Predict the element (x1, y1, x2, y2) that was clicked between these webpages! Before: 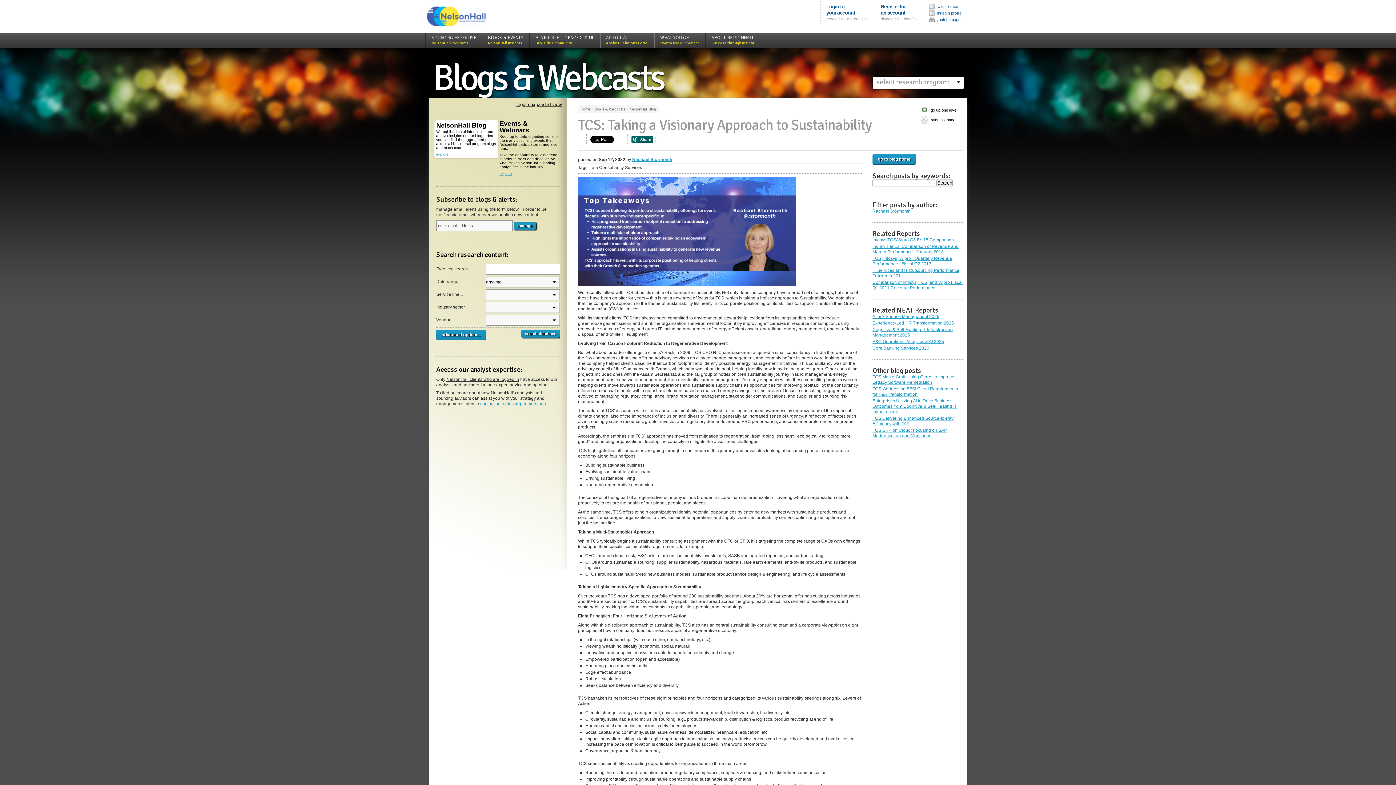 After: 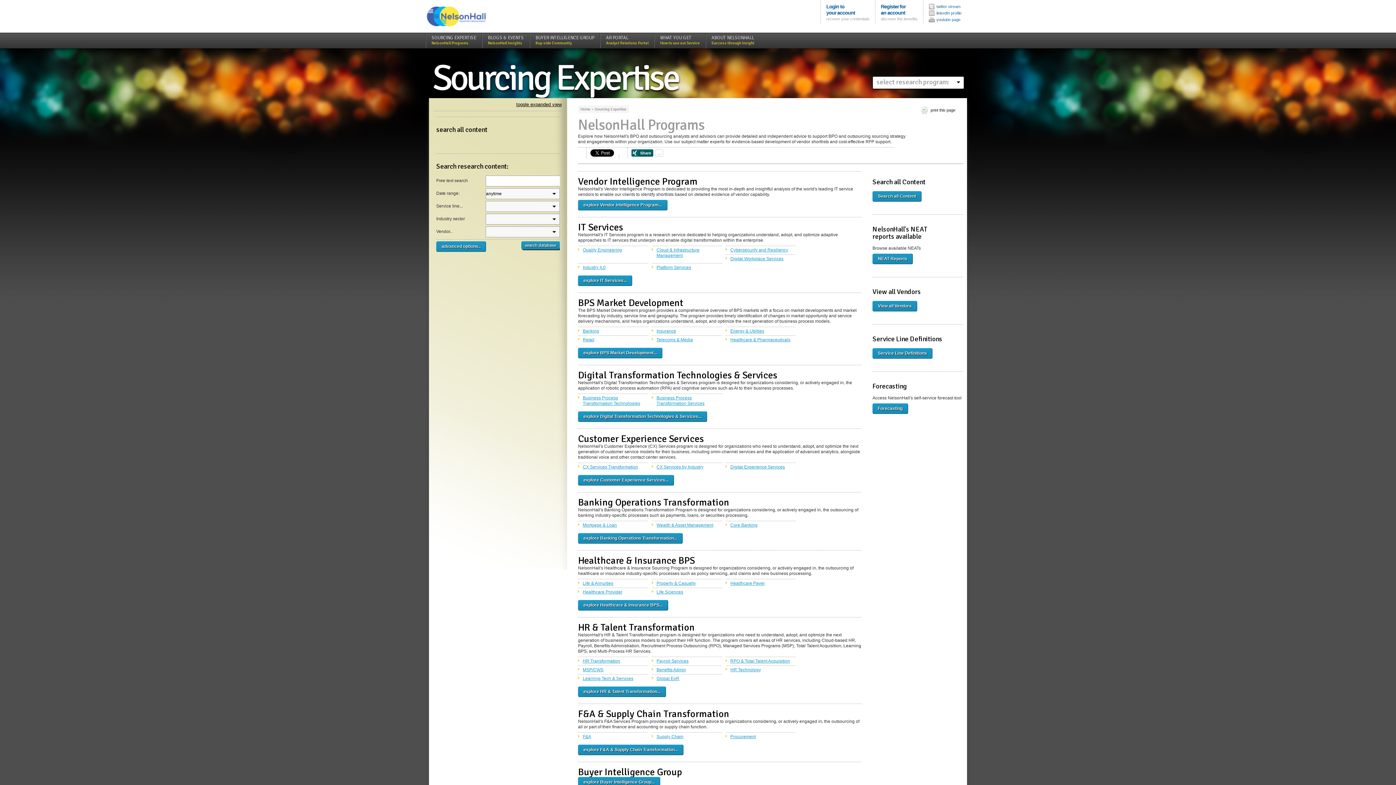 Action: label: SOURCING EXPERTISE
NelsonHall Programs bbox: (431, 34, 476, 45)